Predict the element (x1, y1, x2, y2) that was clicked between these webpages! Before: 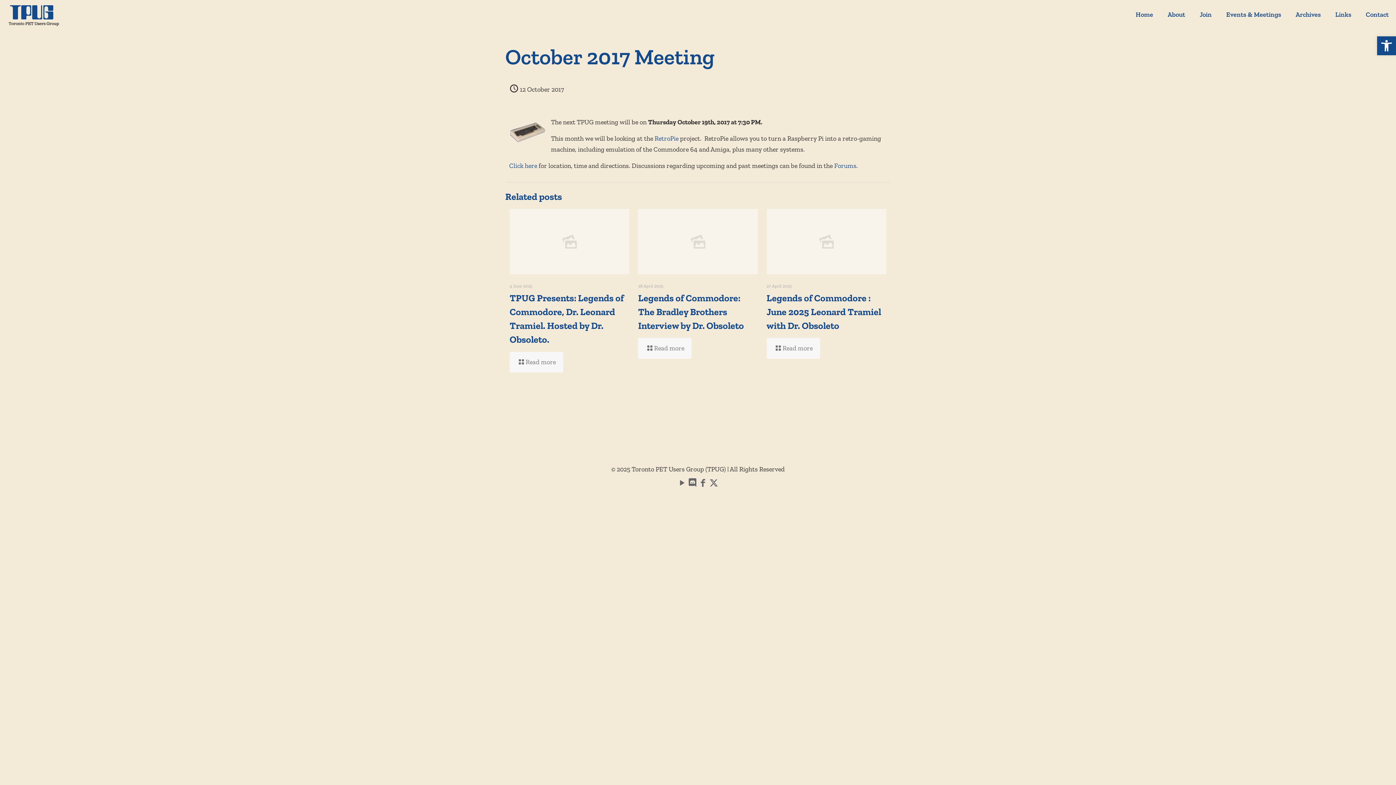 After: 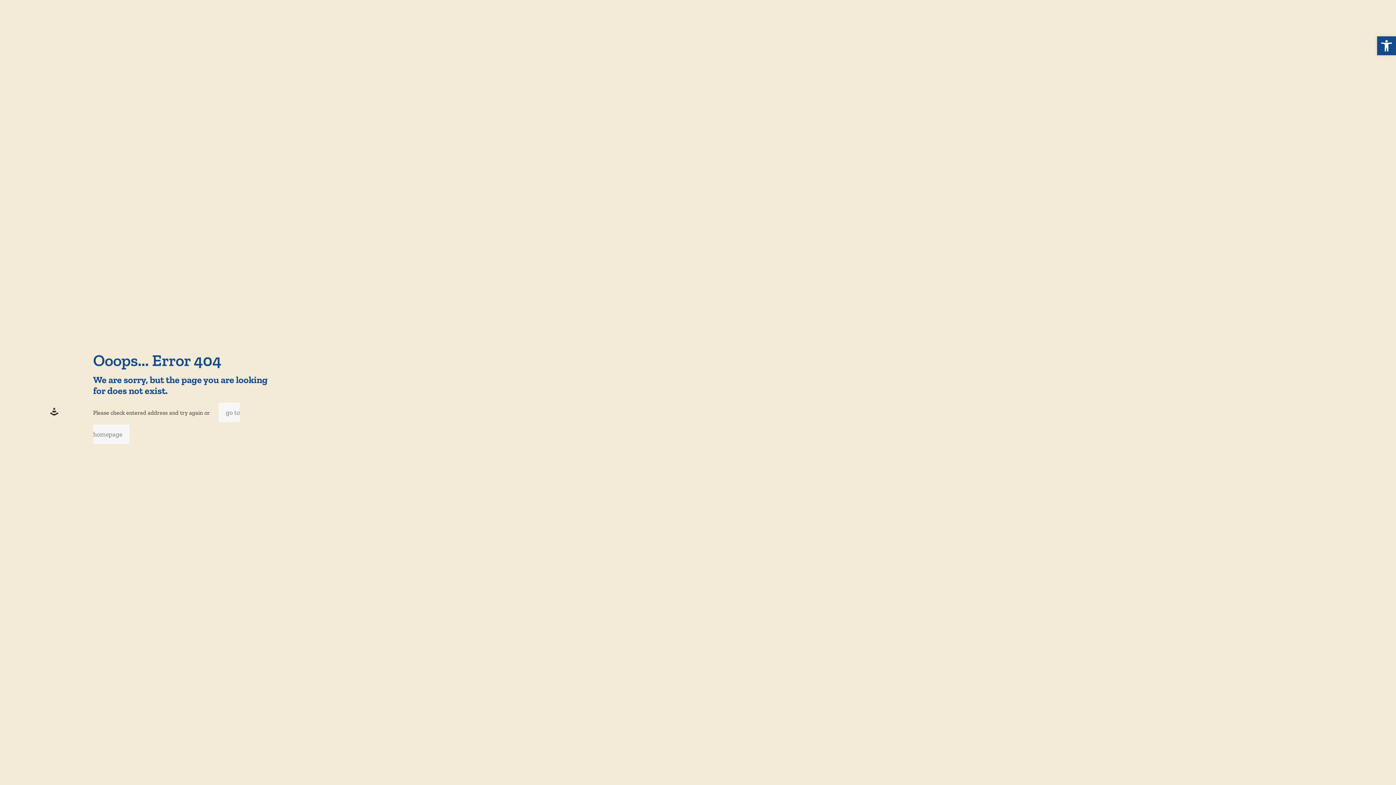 Action: bbox: (834, 161, 856, 169) label: Forums